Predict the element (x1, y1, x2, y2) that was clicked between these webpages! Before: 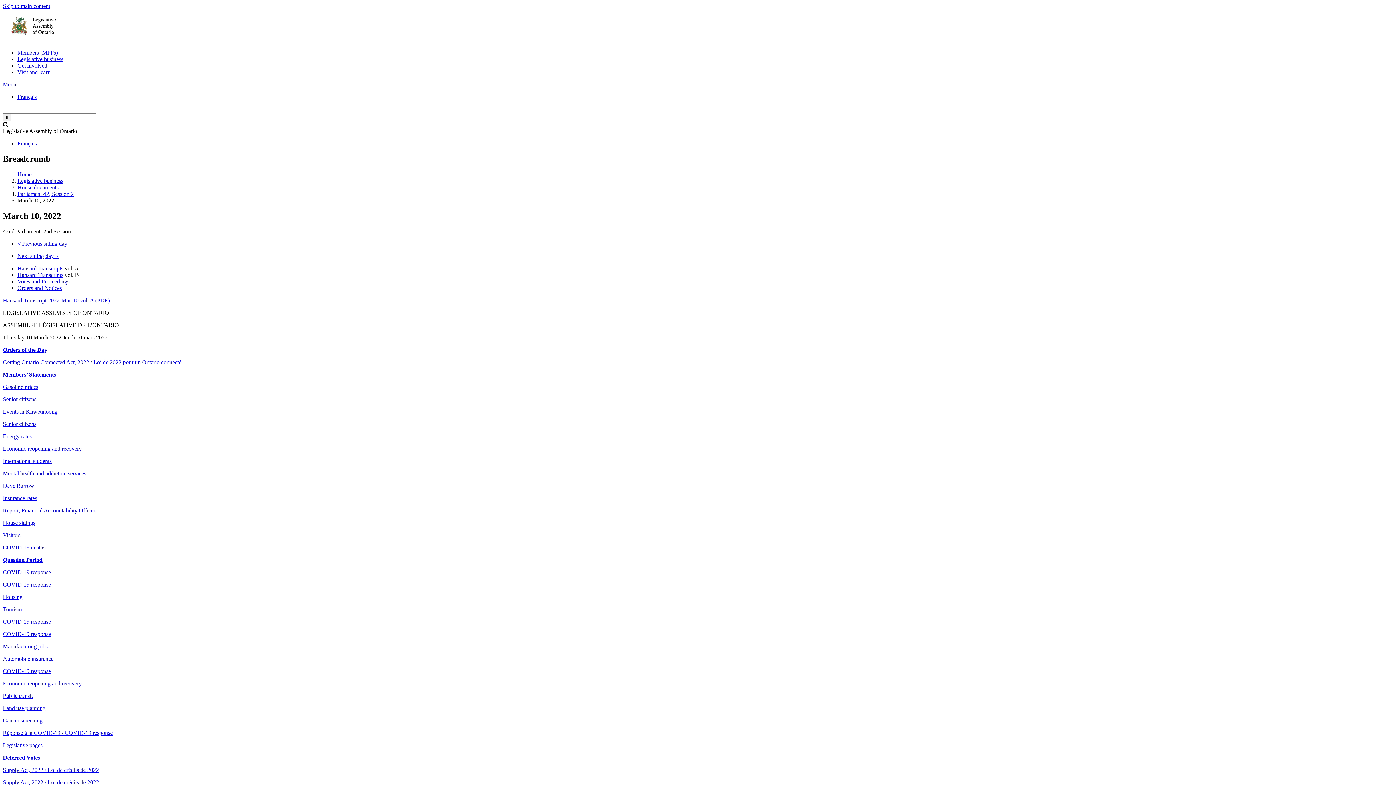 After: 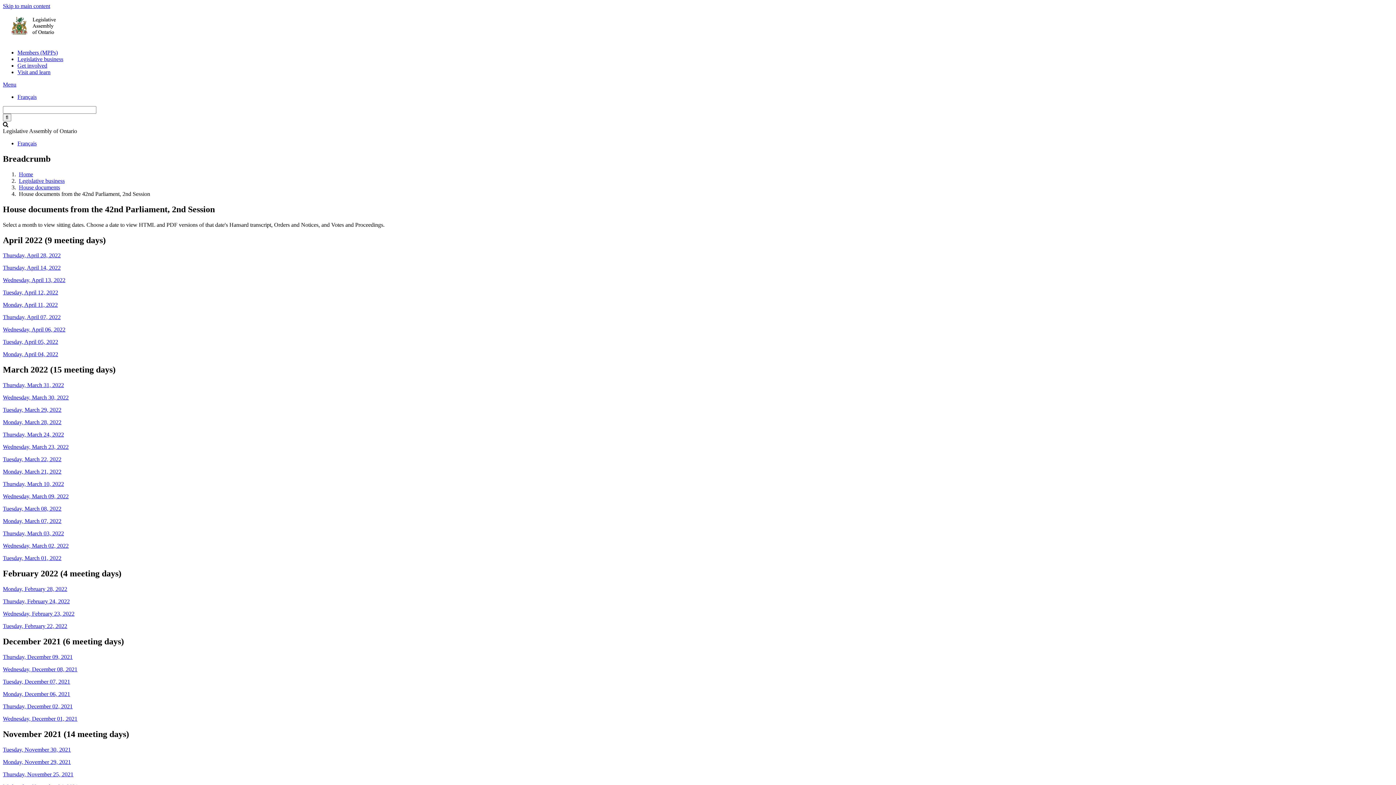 Action: label: Parliament 42, Session 2 bbox: (17, 190, 73, 197)